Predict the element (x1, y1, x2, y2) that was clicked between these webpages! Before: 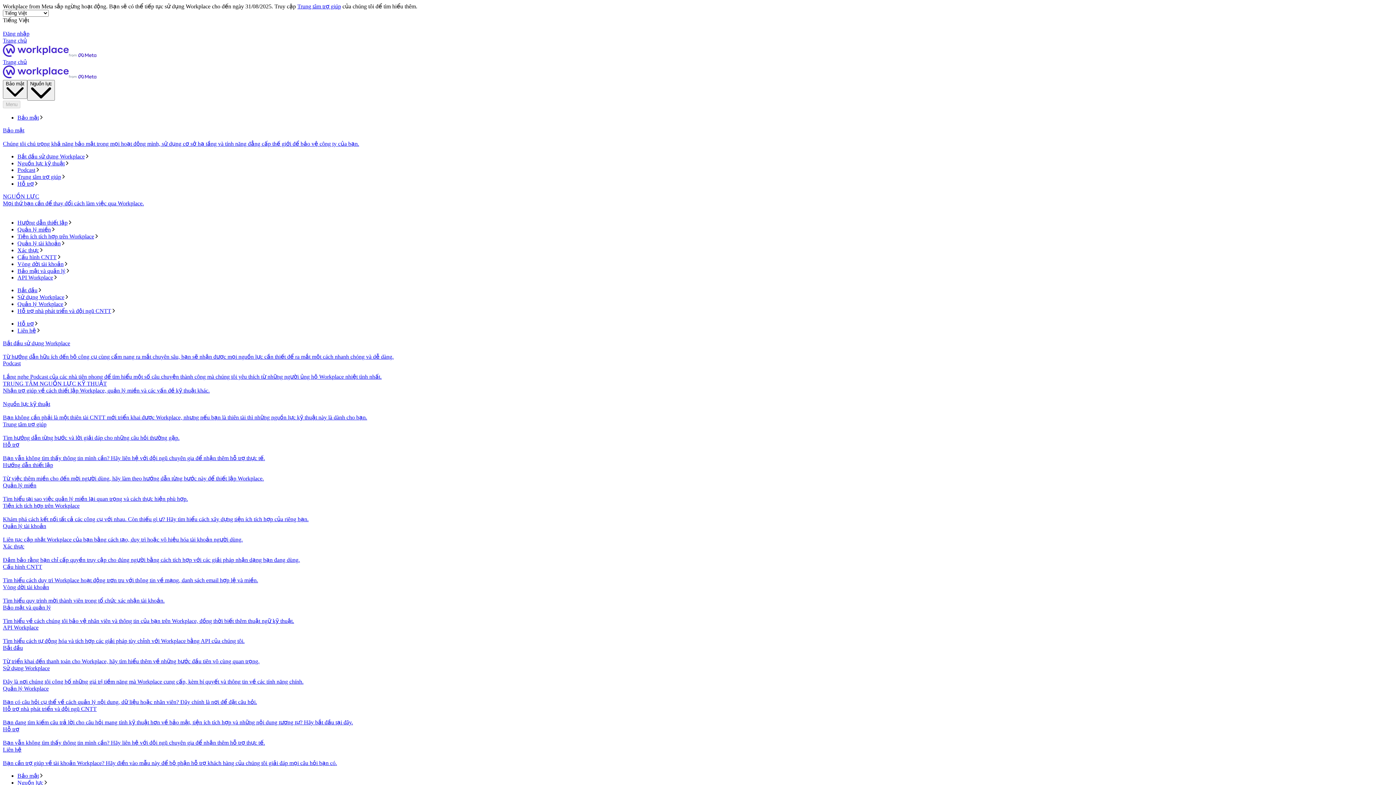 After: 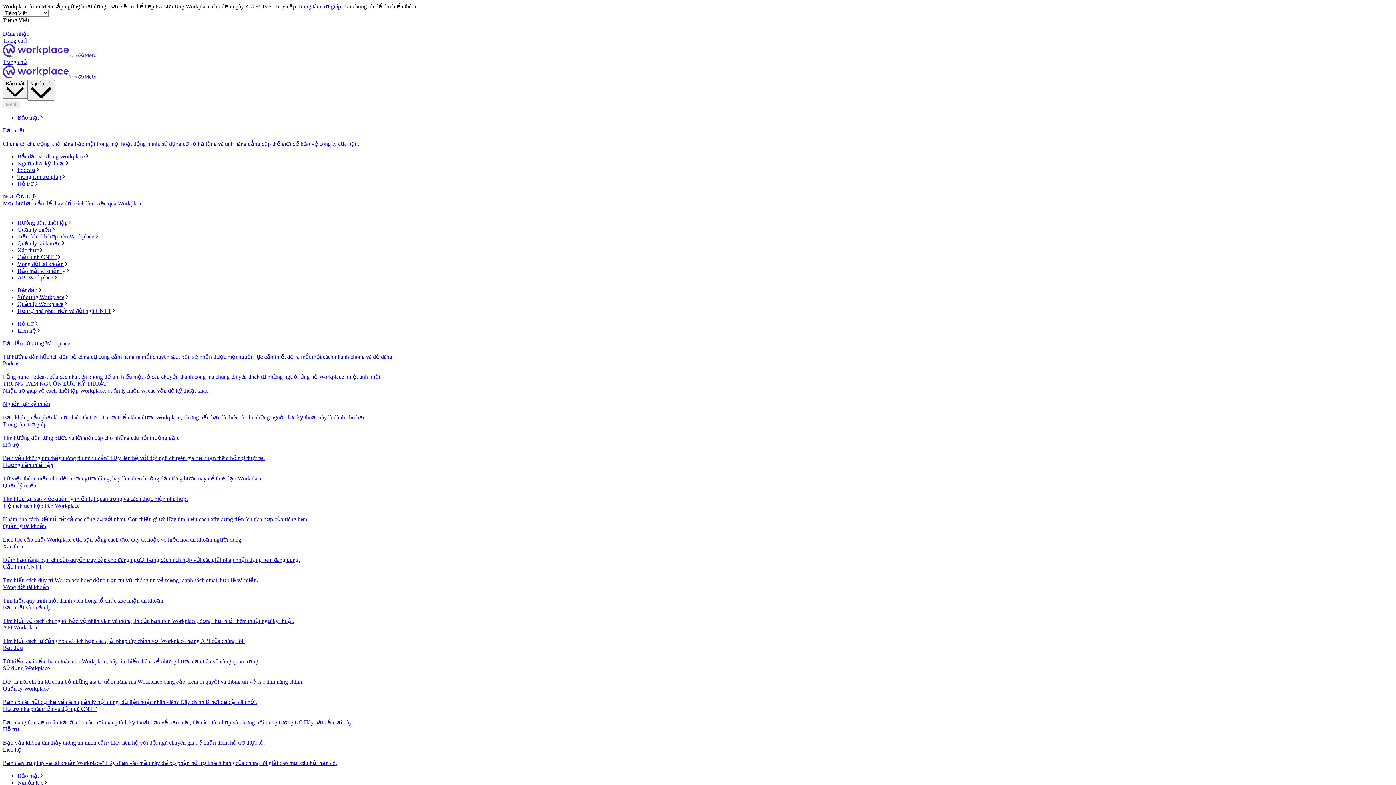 Action: bbox: (2, 193, 1393, 213) label: NGUỒN LỰC
Mọi thứ bạn cần để thay đổi cách làm việc qua Workplace.